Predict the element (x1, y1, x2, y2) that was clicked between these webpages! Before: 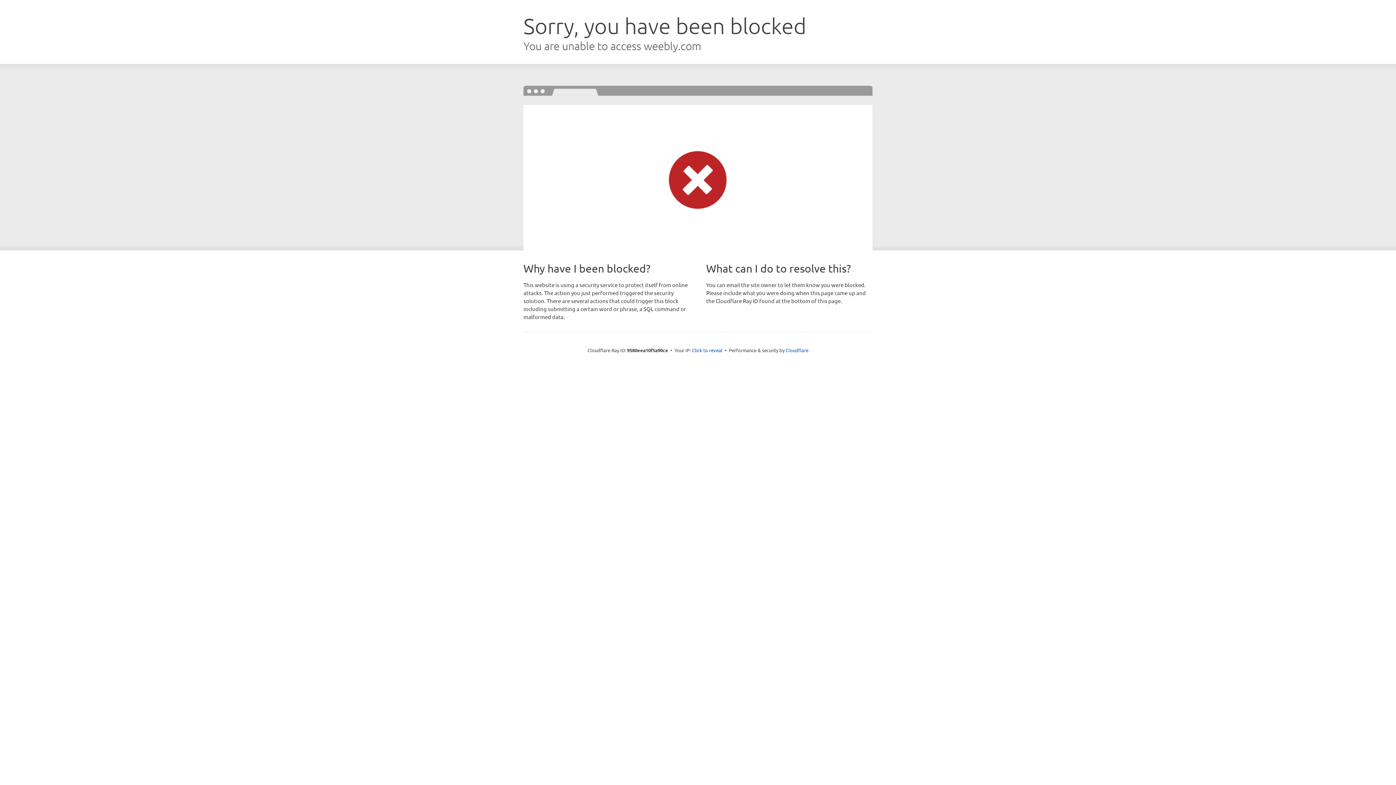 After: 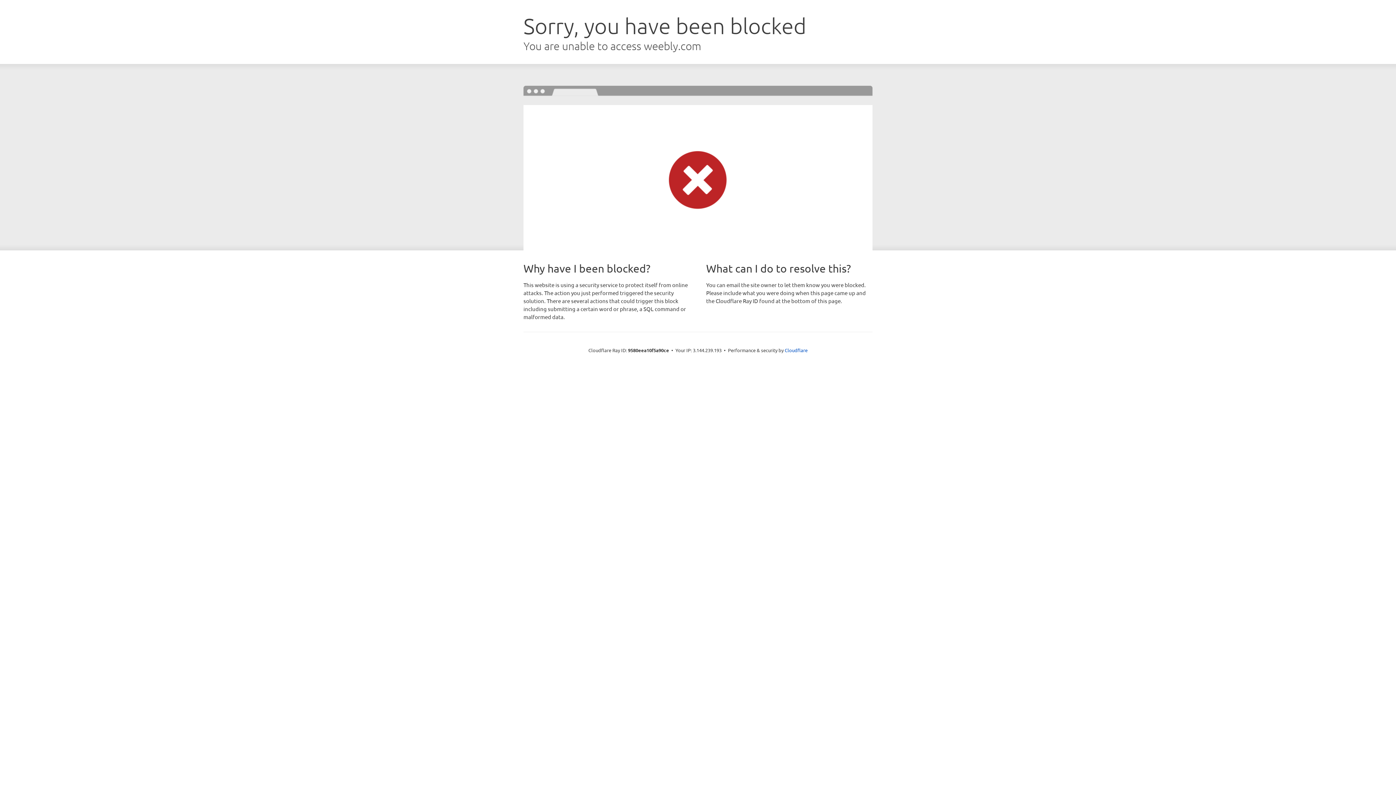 Action: bbox: (692, 346, 722, 353) label: Click to reveal